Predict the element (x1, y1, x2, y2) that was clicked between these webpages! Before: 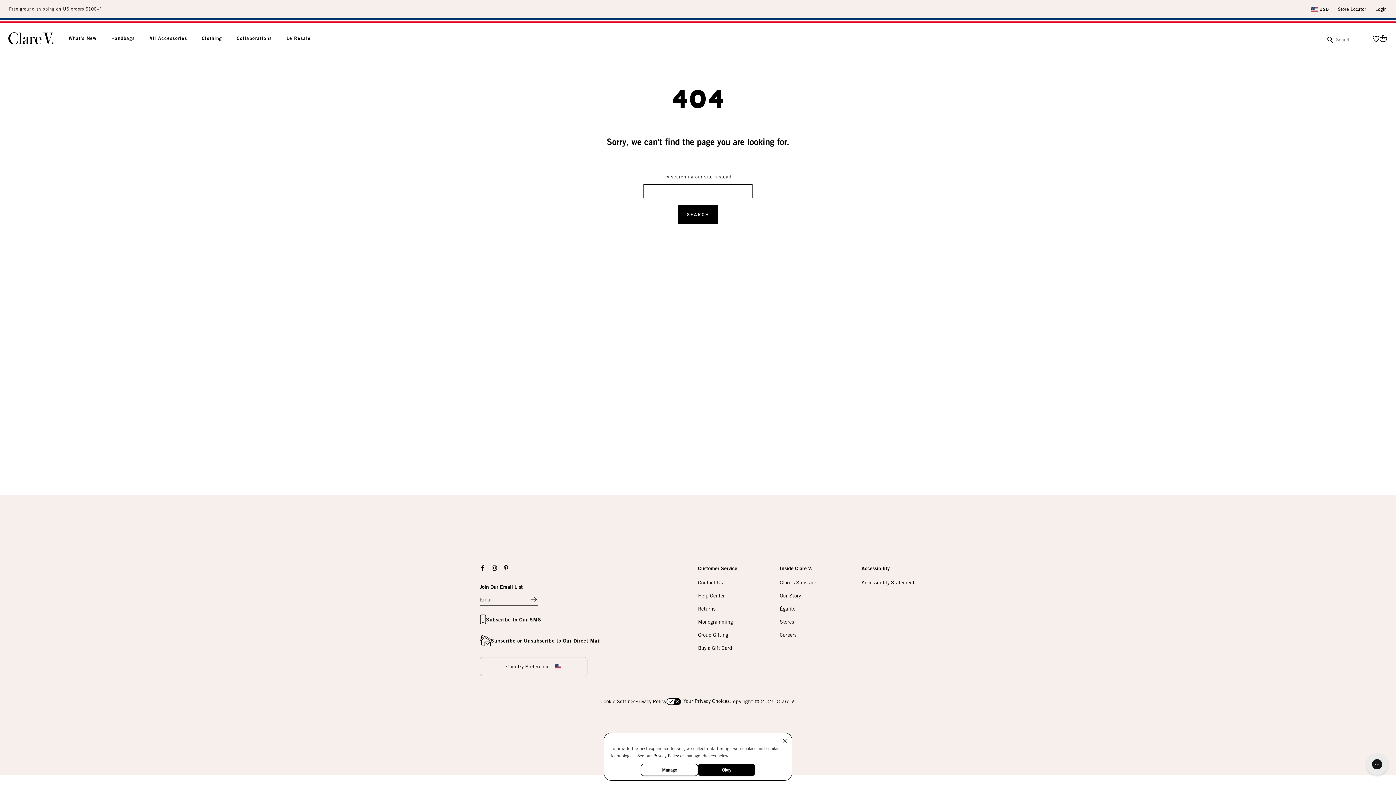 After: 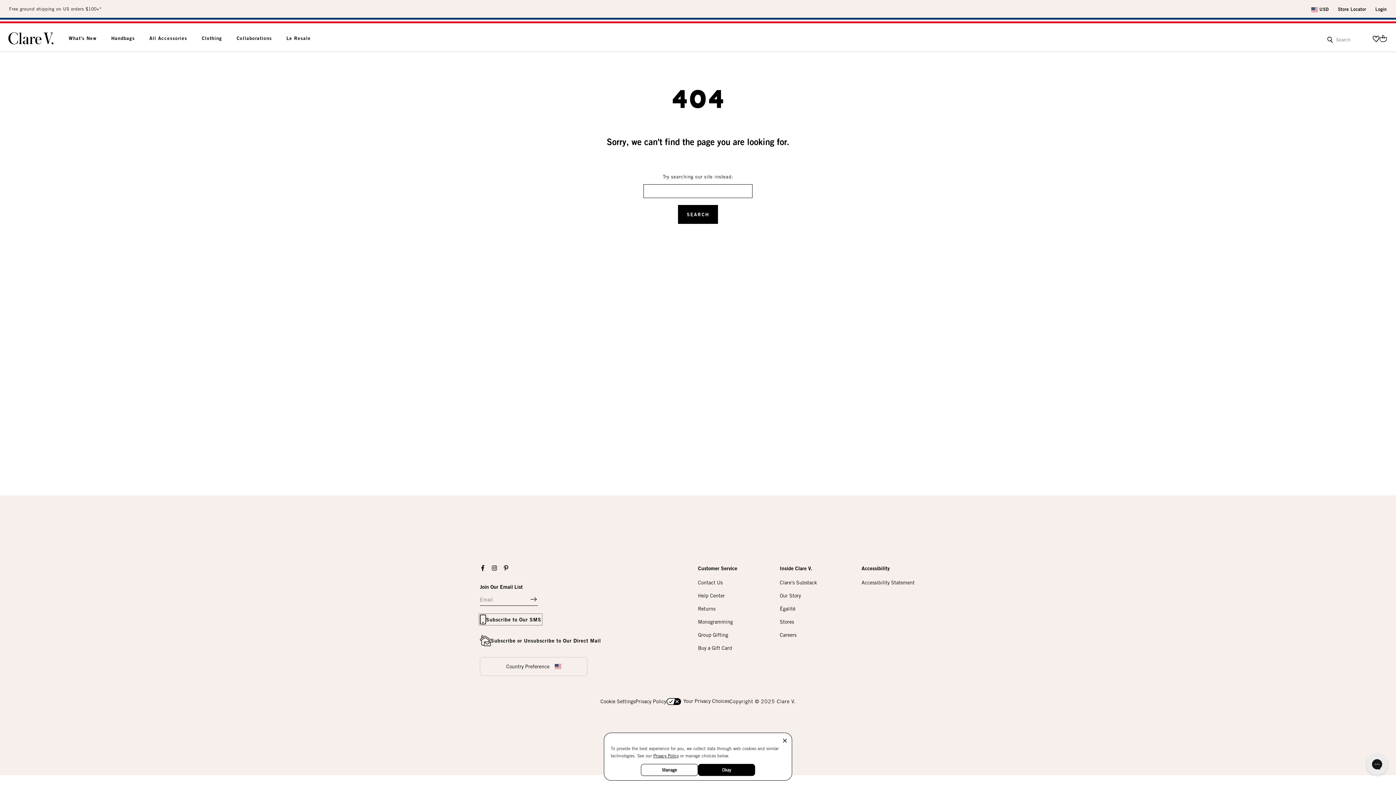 Action: label: Subscribe to Our SMS bbox: (480, 614, 541, 624)